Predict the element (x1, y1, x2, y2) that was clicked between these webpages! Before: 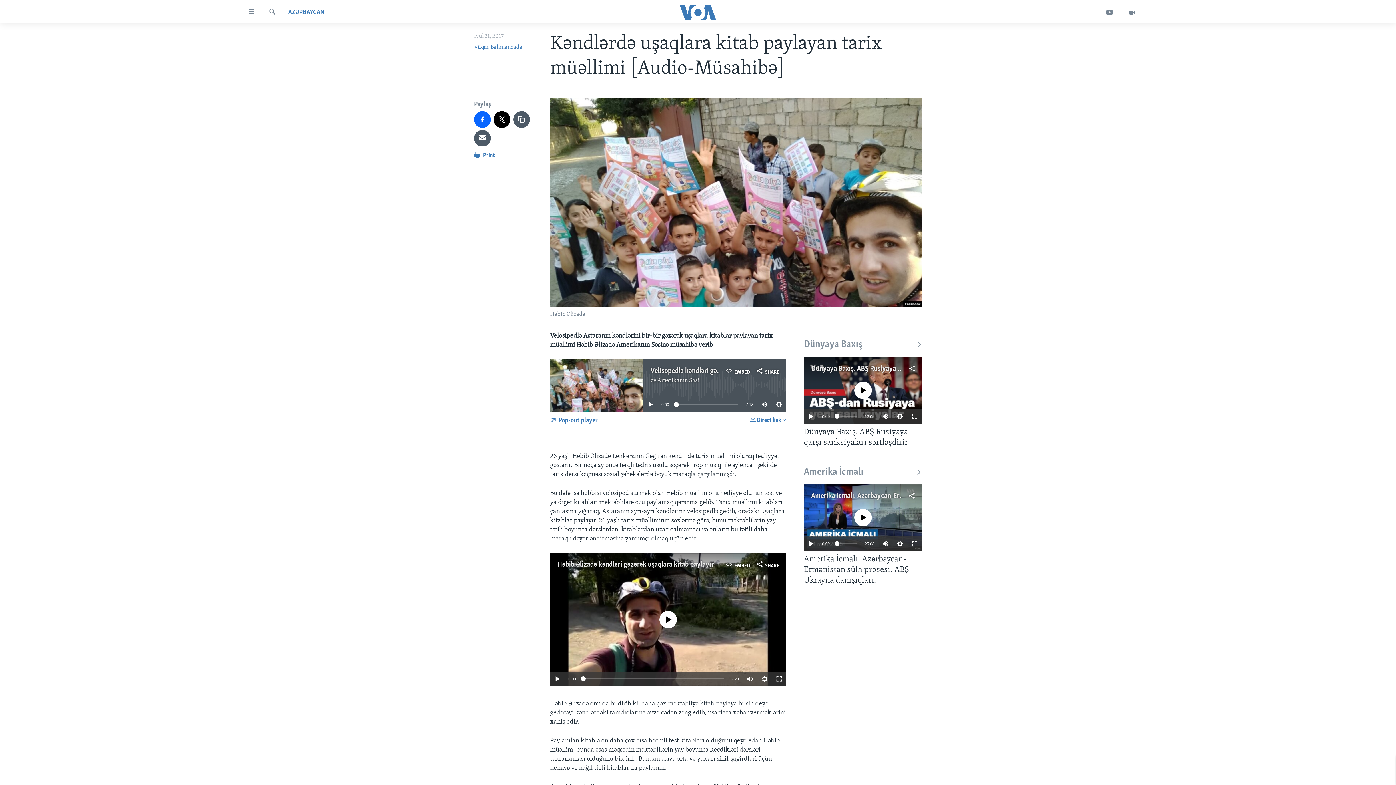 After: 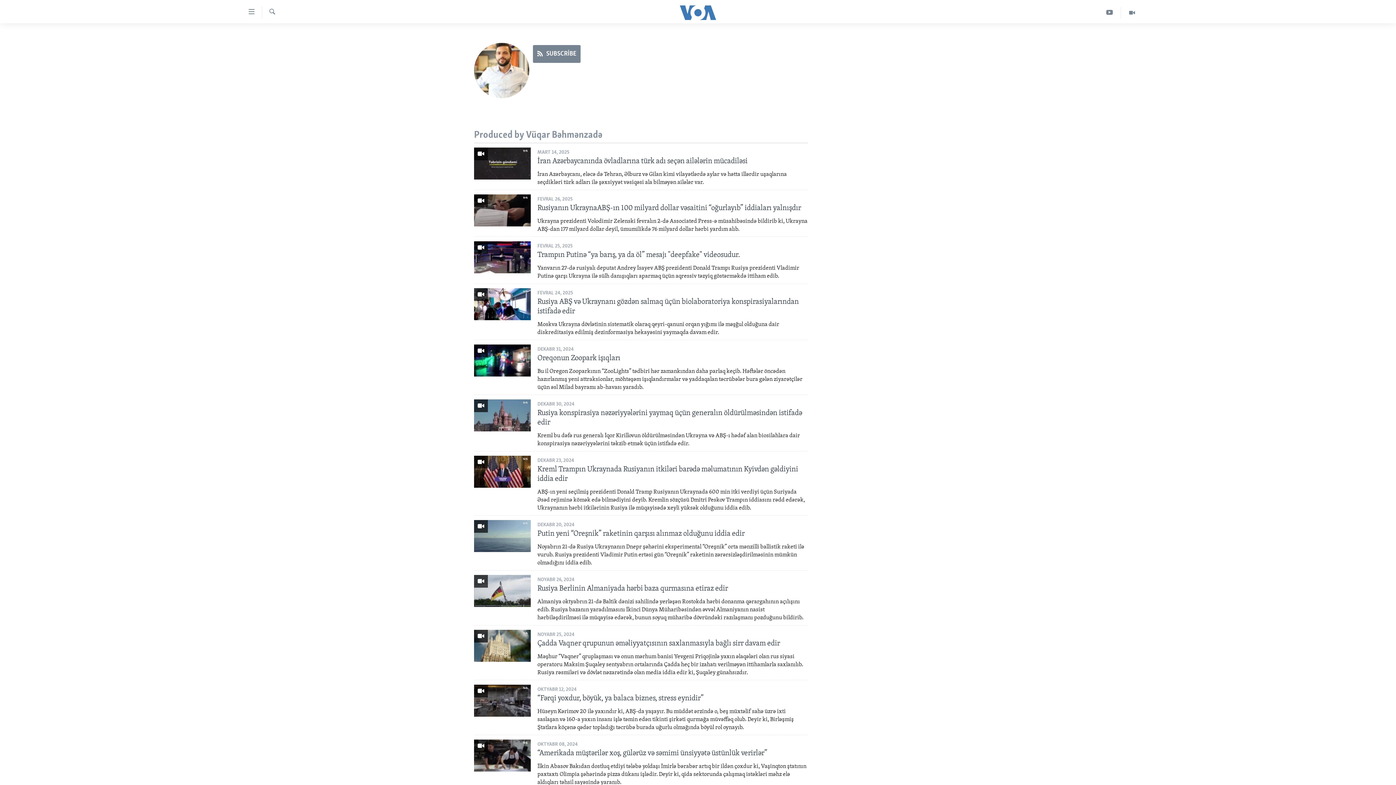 Action: label: Vüqar Bəhmənzadə bbox: (474, 44, 522, 50)